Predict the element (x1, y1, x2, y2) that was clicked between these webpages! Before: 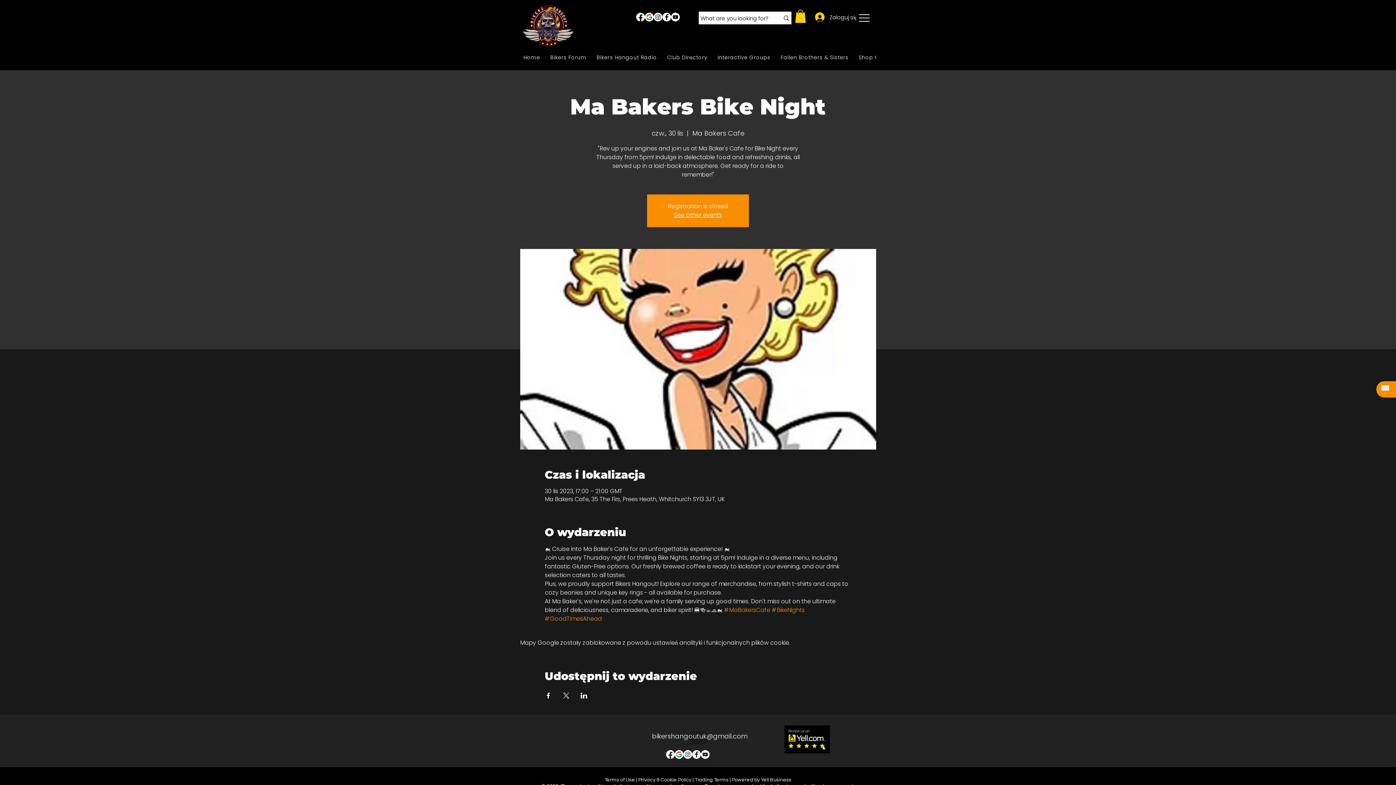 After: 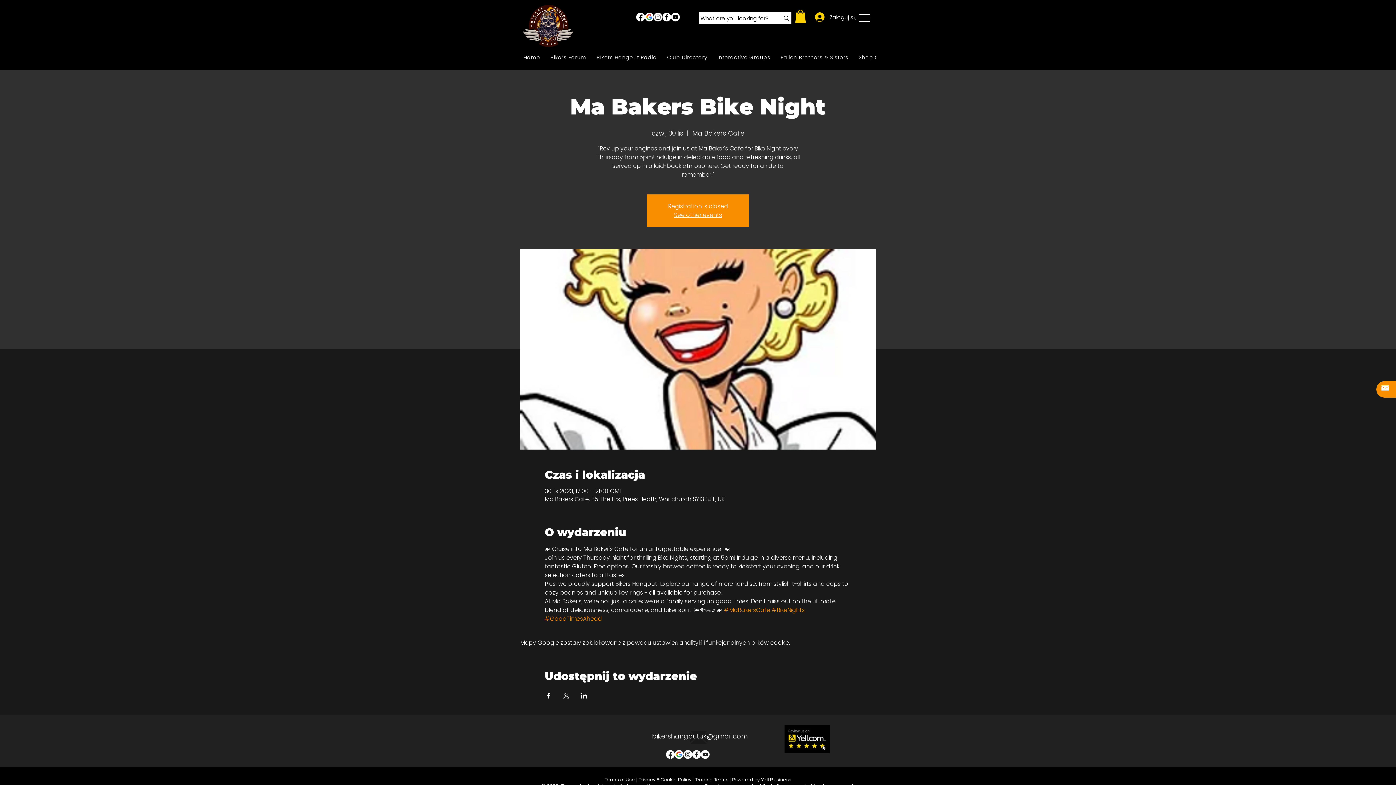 Action: bbox: (784, 725, 830, 753)